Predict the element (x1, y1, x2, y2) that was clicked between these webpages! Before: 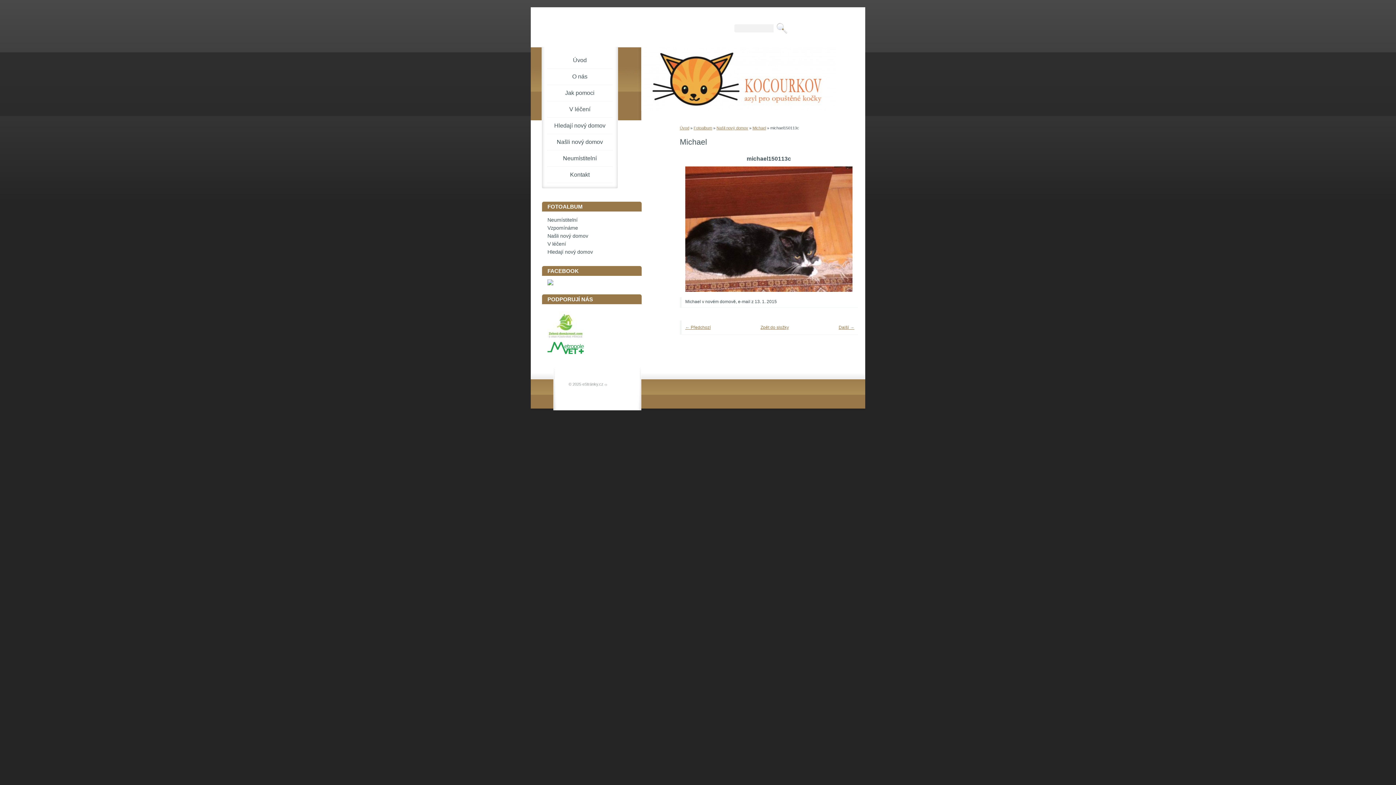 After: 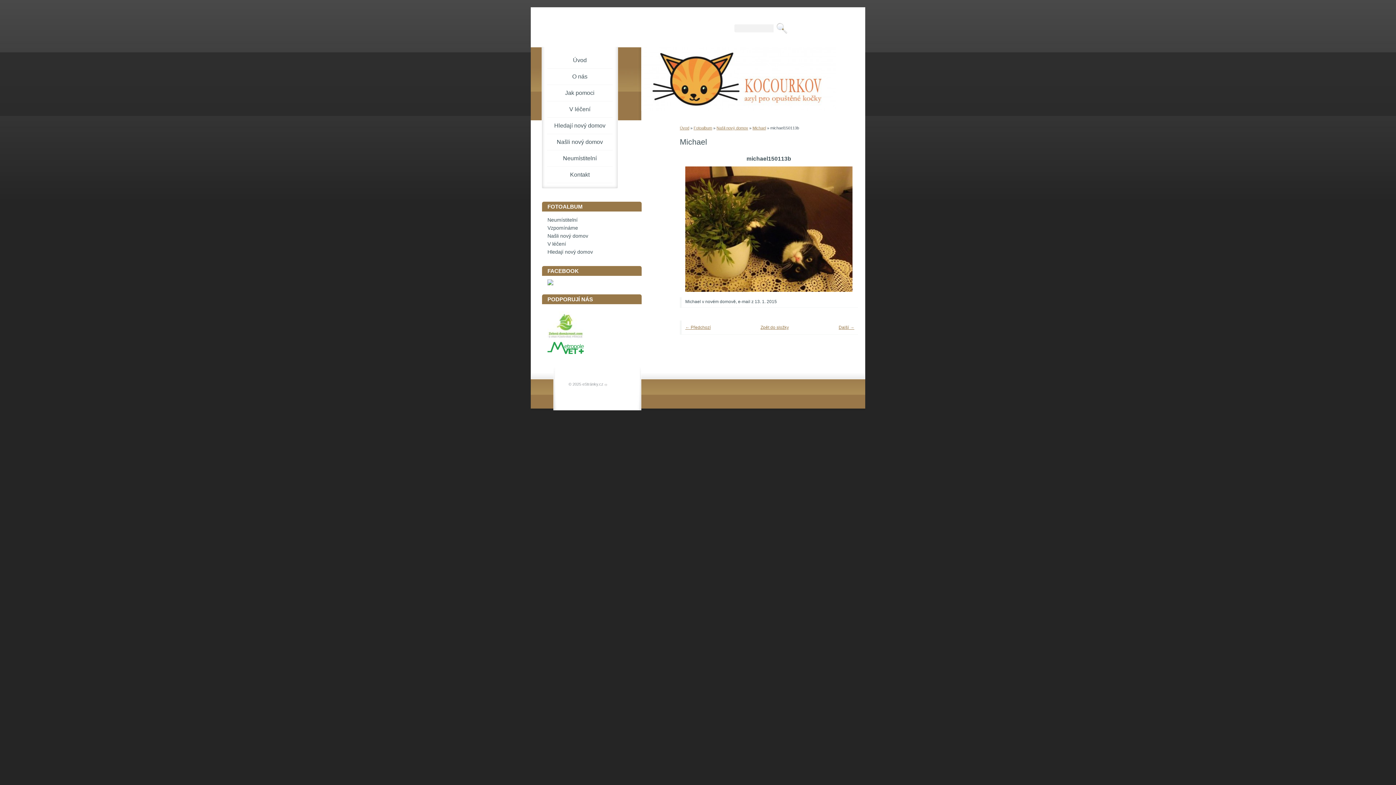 Action: bbox: (687, 166, 703, 292) label: «